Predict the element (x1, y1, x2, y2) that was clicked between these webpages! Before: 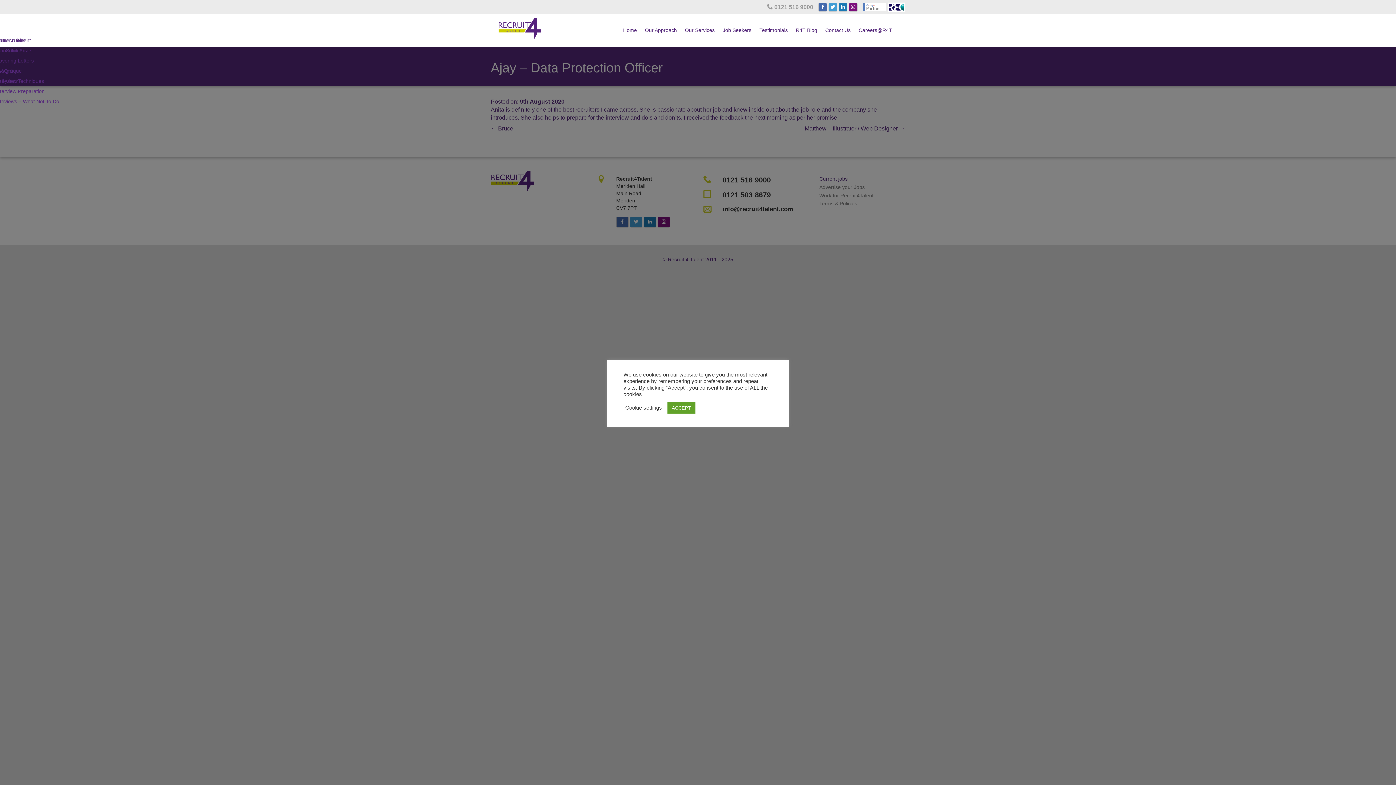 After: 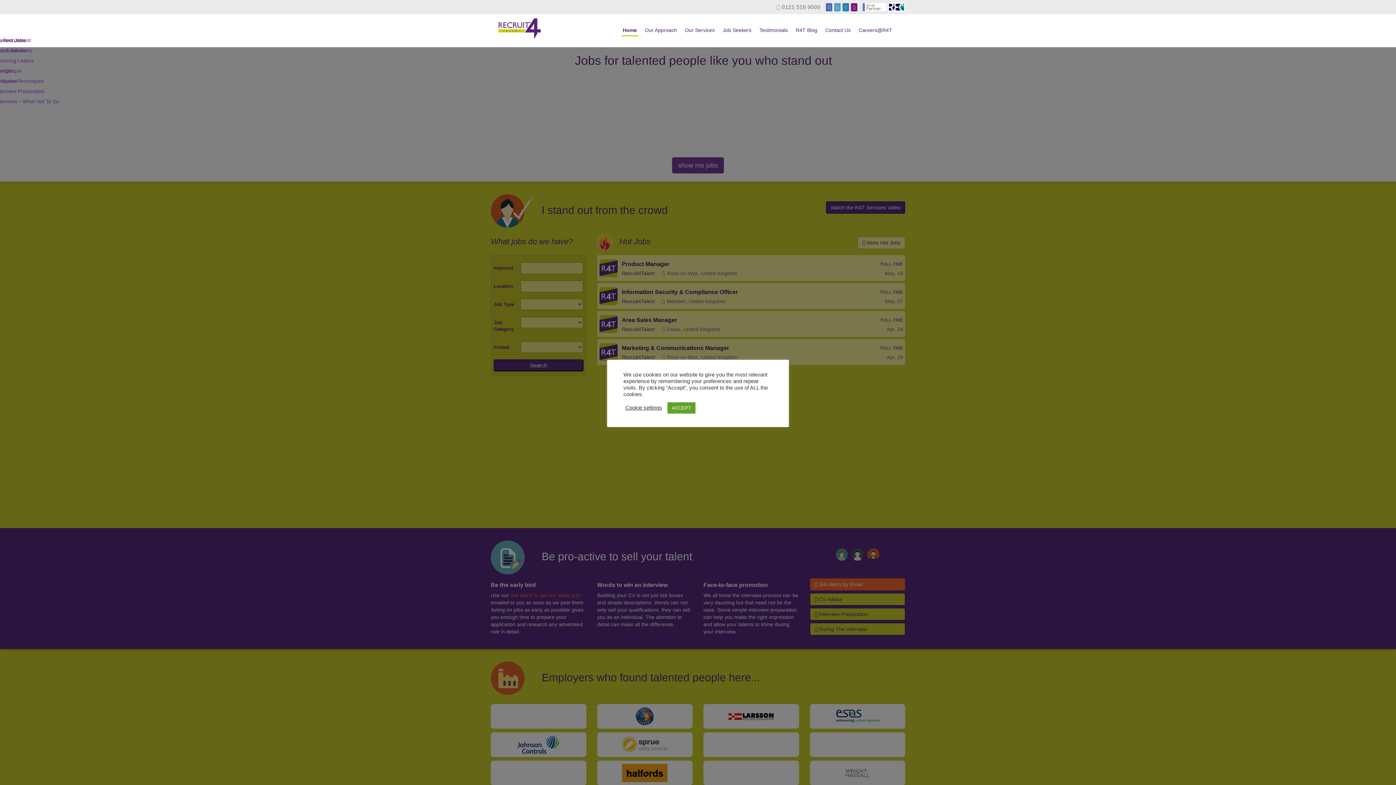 Action: bbox: (498, 25, 541, 31)